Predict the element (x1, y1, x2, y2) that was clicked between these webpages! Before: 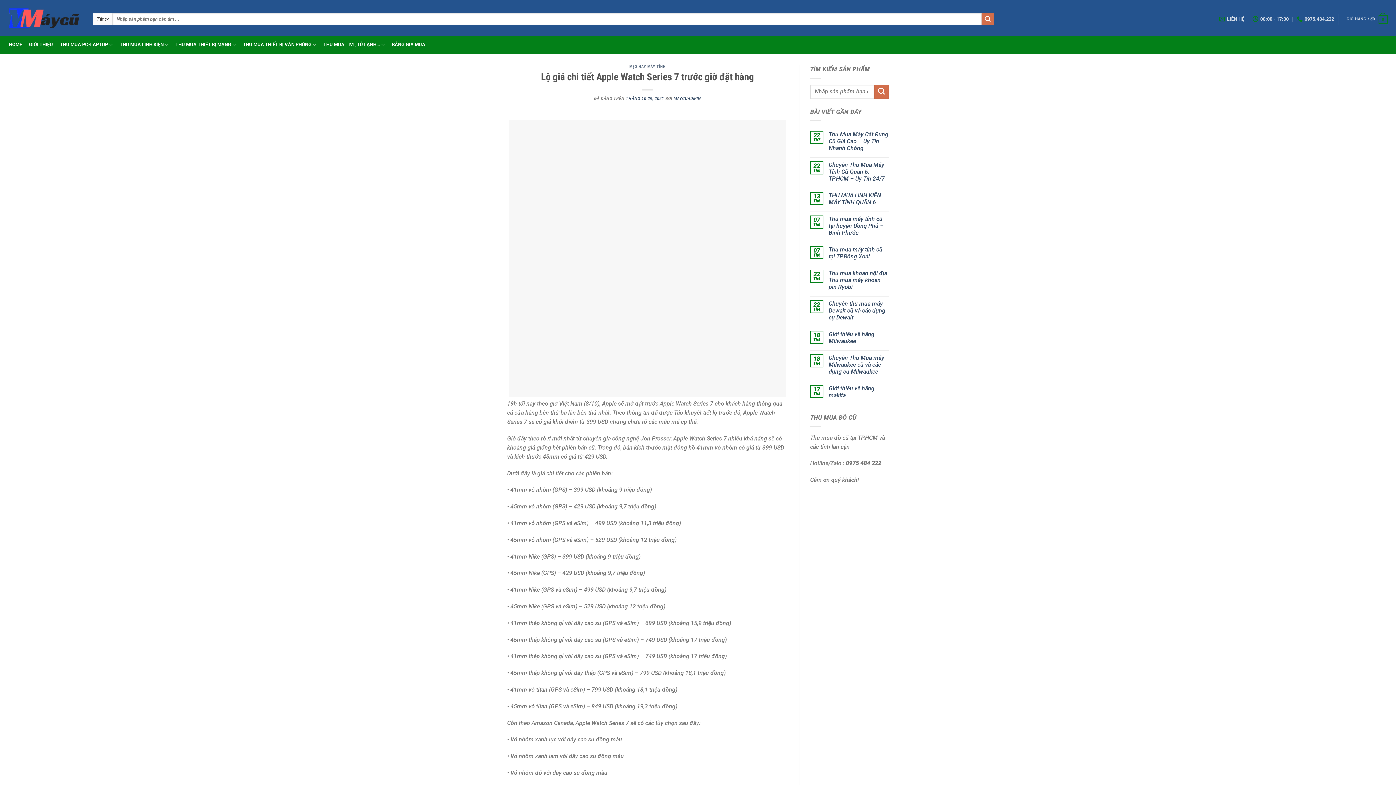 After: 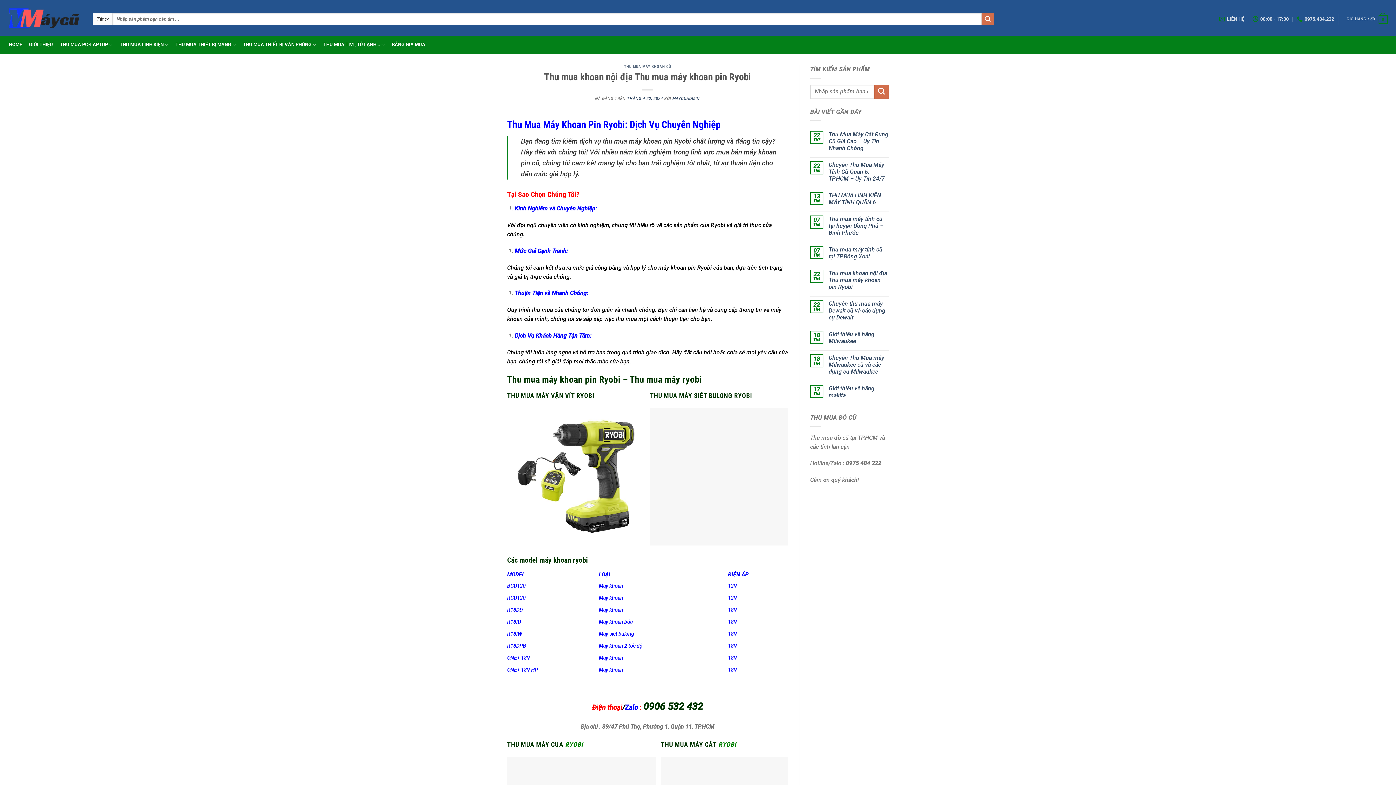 Action: label: Thu mua khoan nội địa Thu mua máy khoan pin Ryobi bbox: (828, 269, 889, 290)